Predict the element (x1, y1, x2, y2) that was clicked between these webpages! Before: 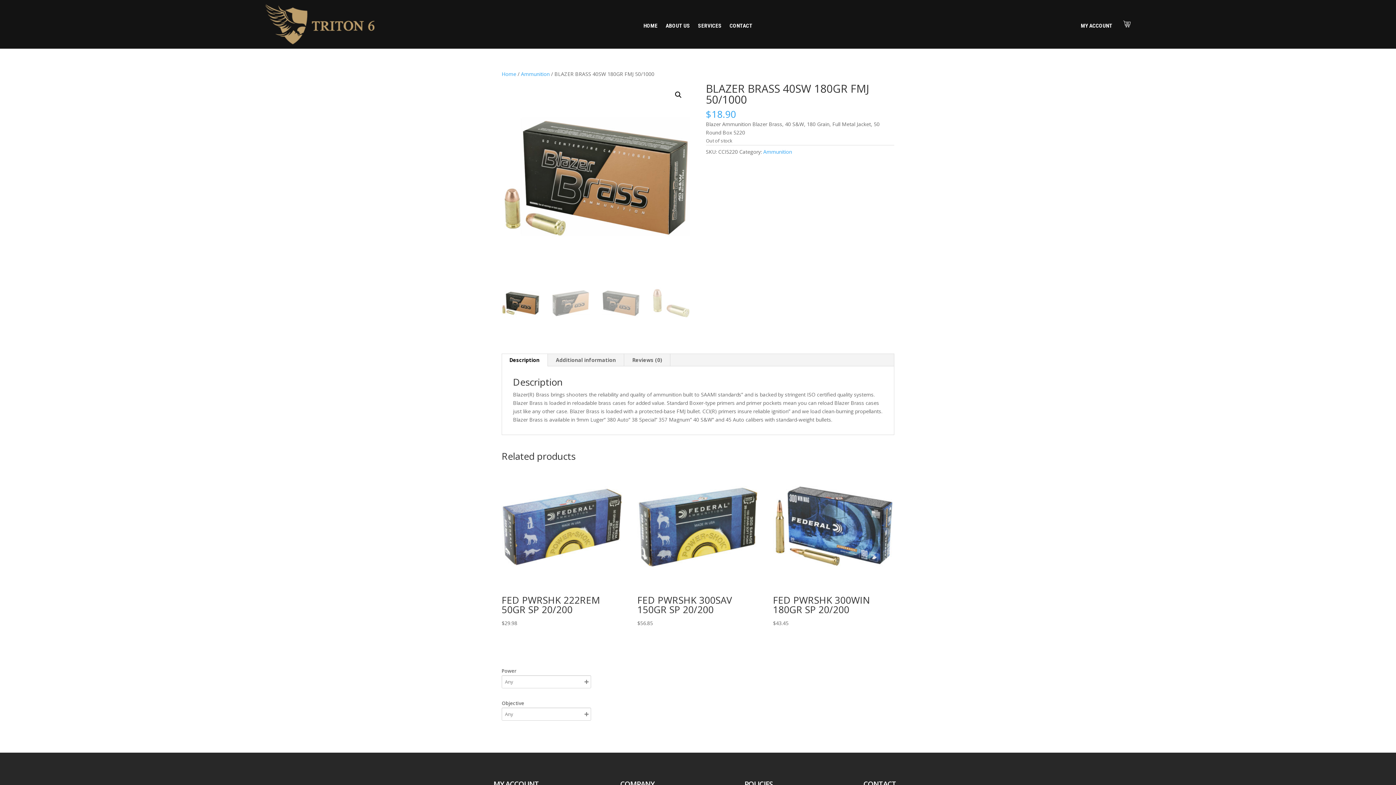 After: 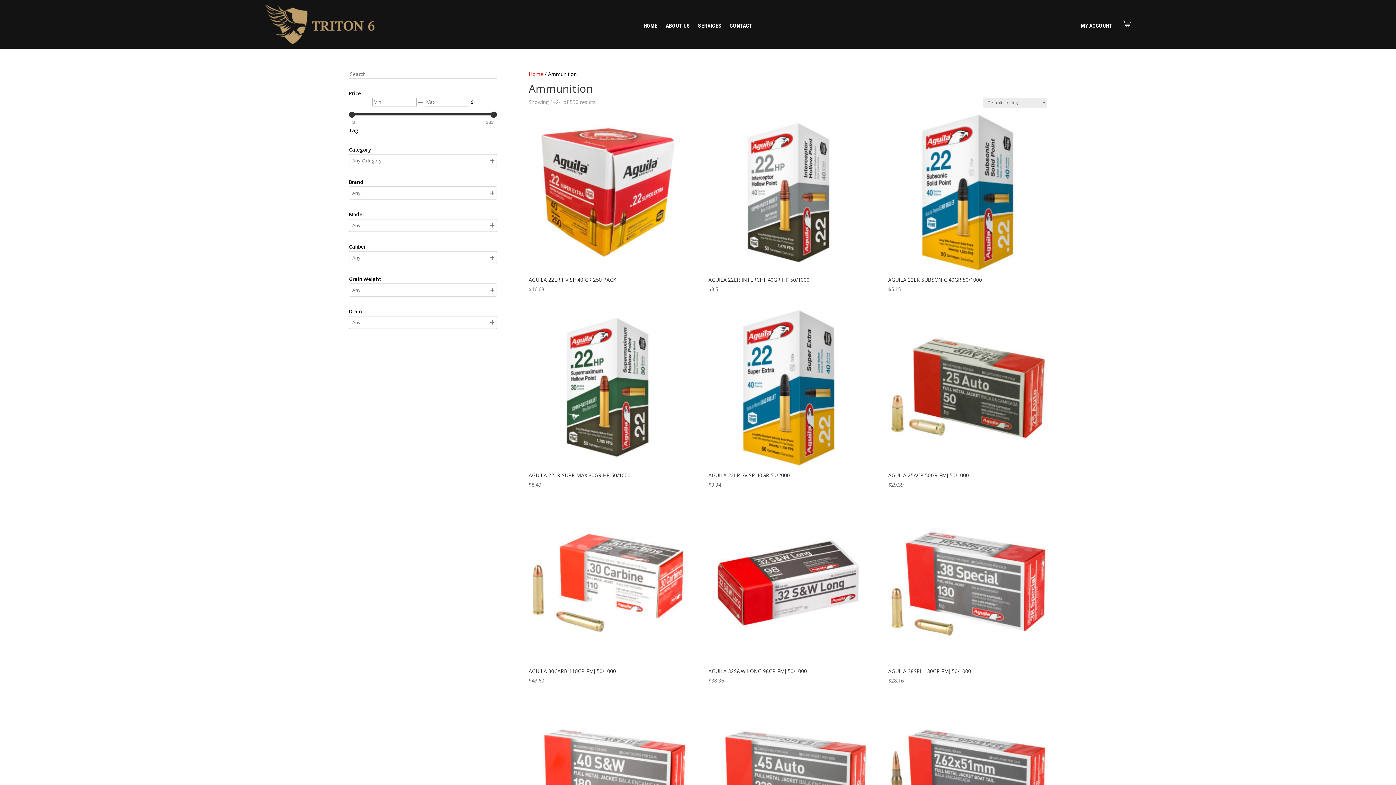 Action: label: Ammunition bbox: (763, 148, 792, 155)